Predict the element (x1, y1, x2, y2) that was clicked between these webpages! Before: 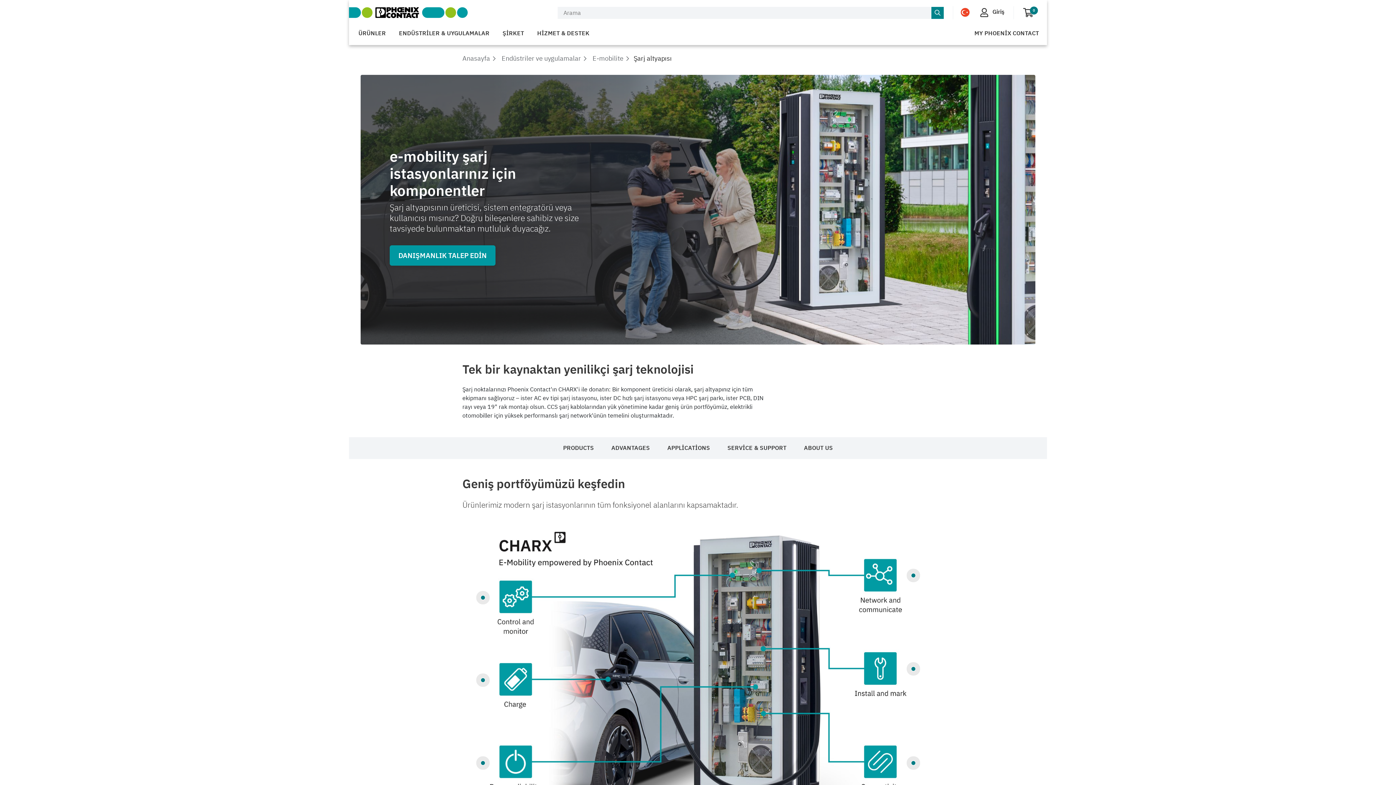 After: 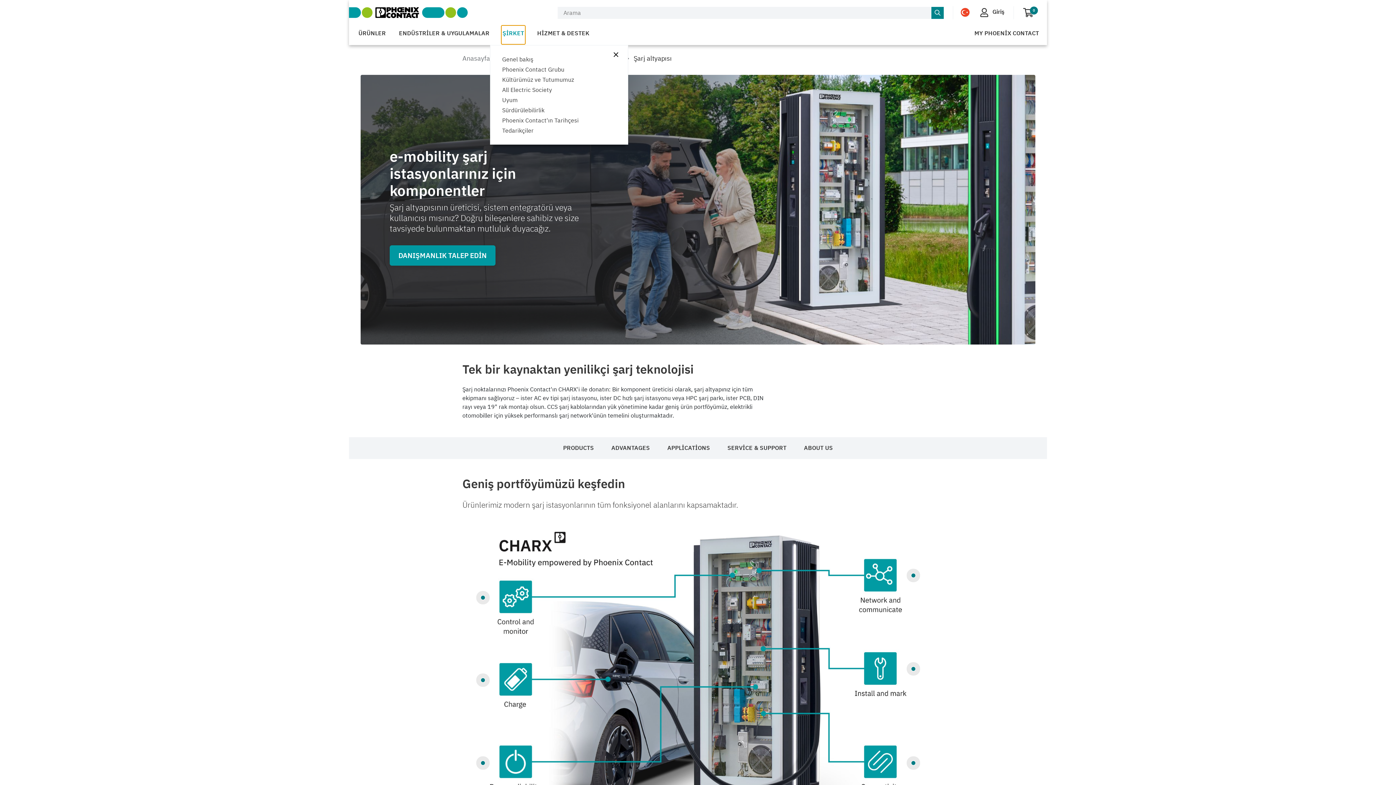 Action: label: ŞİRKET bbox: (501, 25, 524, 43)